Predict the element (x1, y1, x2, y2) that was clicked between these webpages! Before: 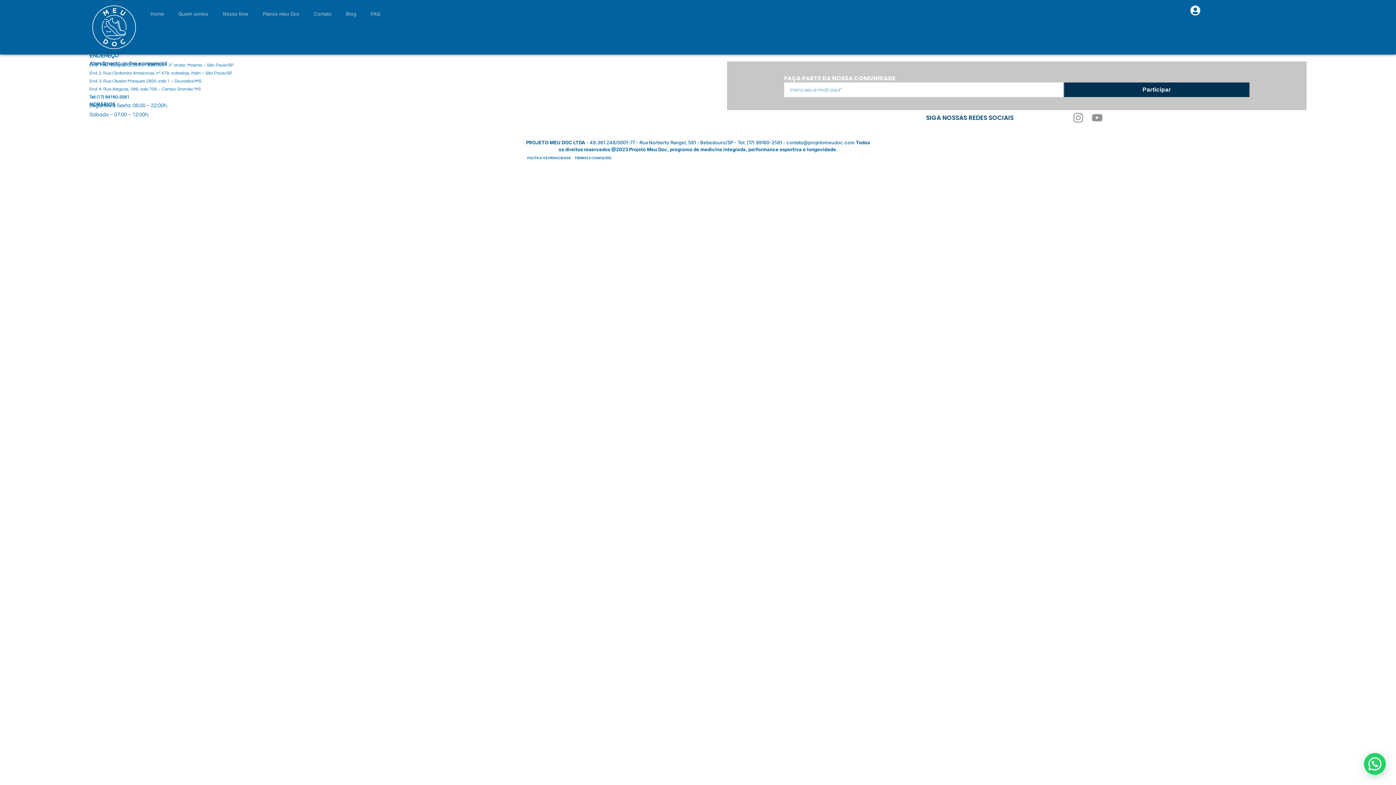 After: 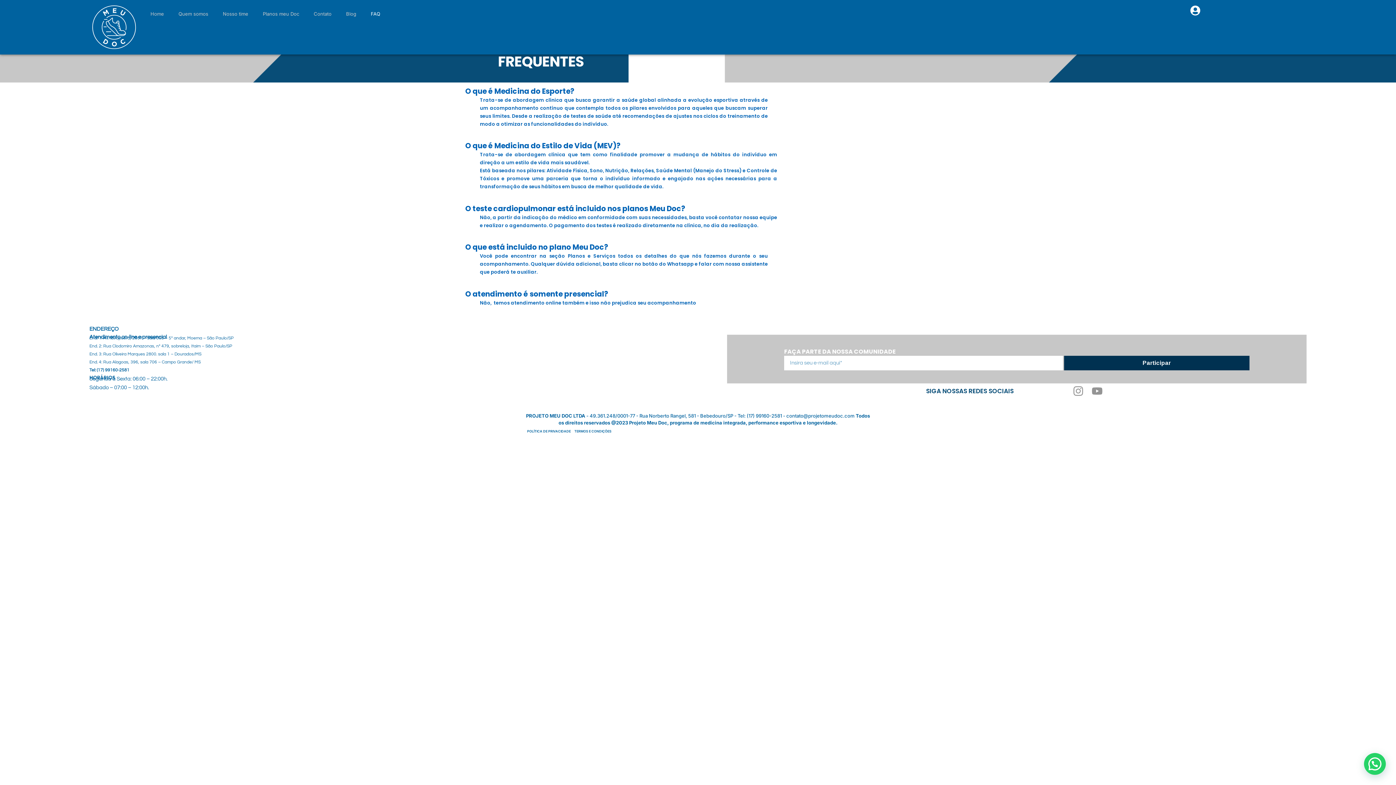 Action: label: FAQ bbox: (363, 5, 387, 22)